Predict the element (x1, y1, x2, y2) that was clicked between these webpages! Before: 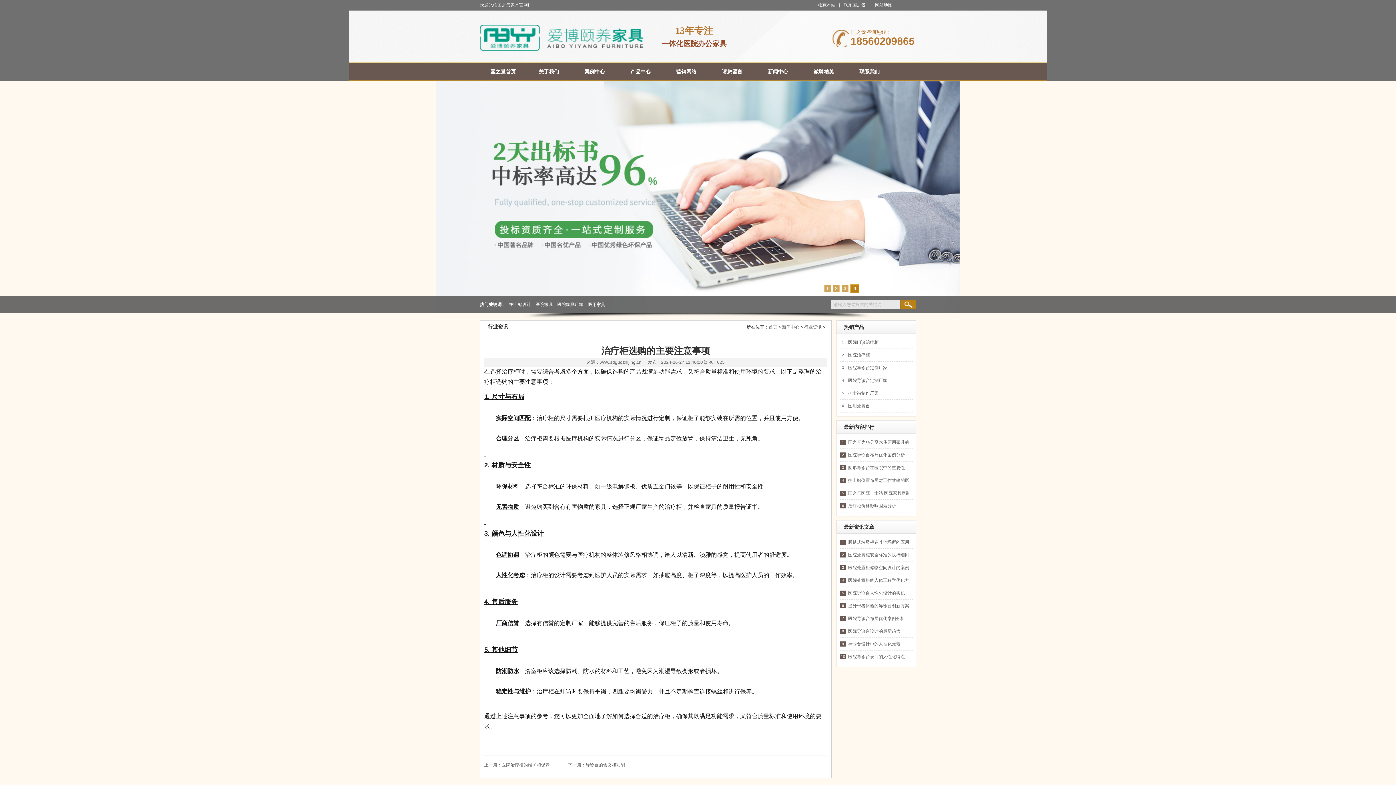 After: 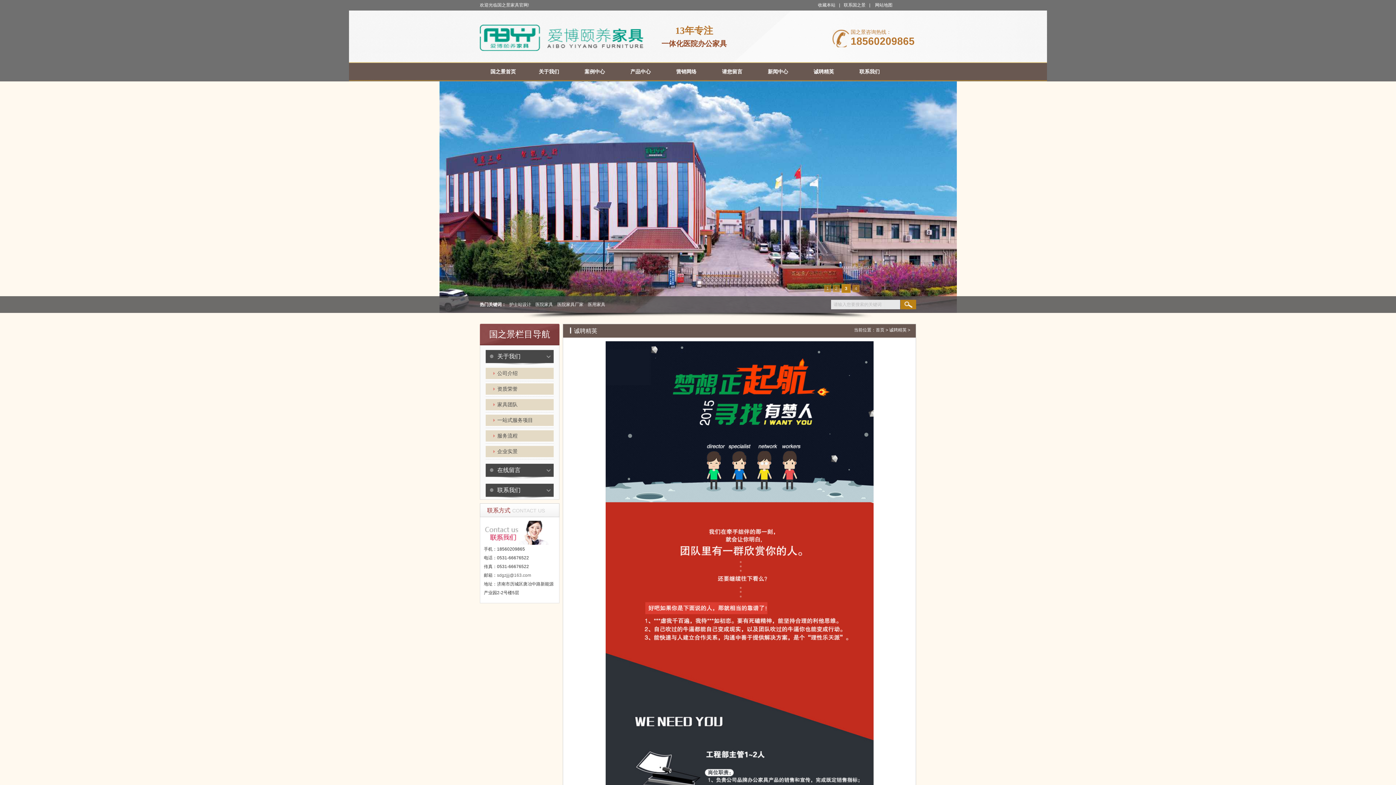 Action: label: 诚聘精英 bbox: (804, 62, 844, 80)